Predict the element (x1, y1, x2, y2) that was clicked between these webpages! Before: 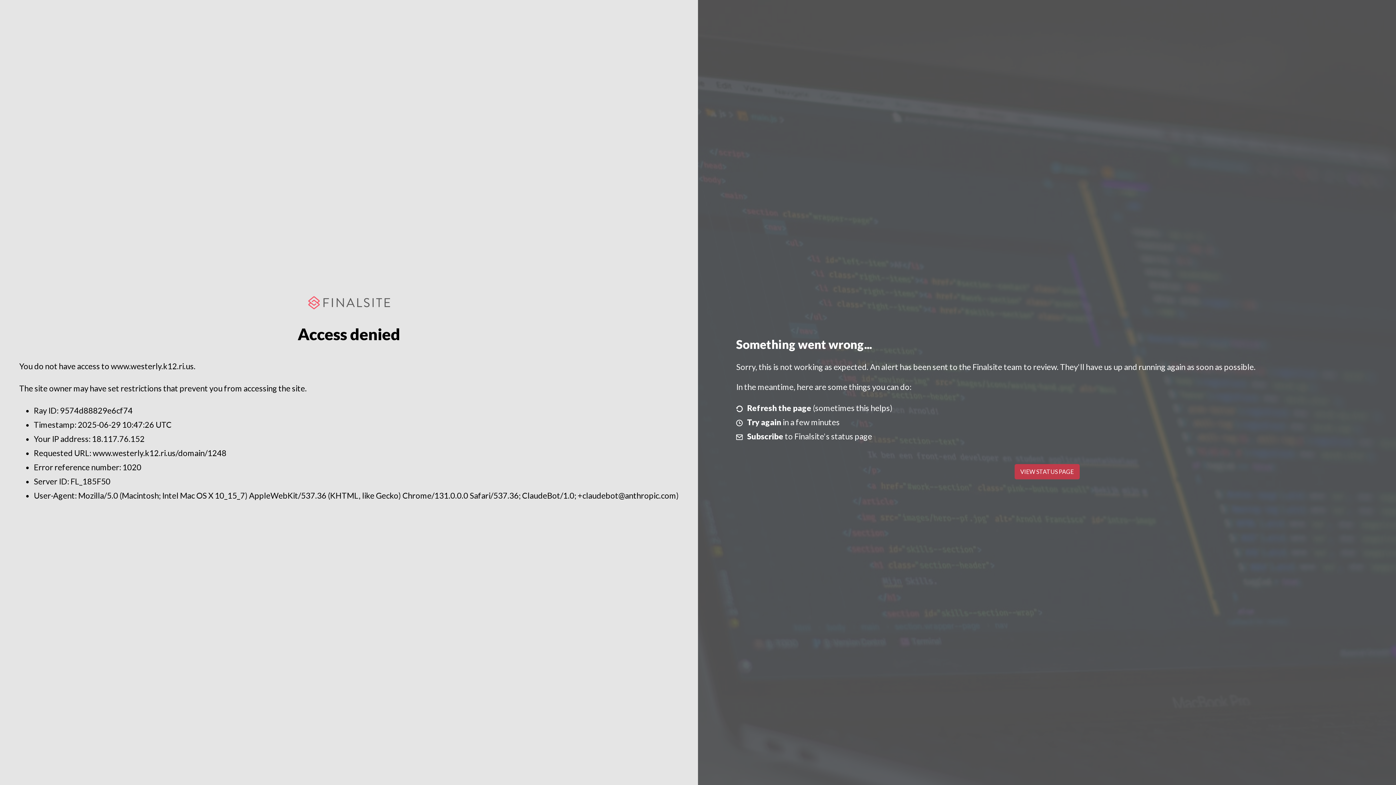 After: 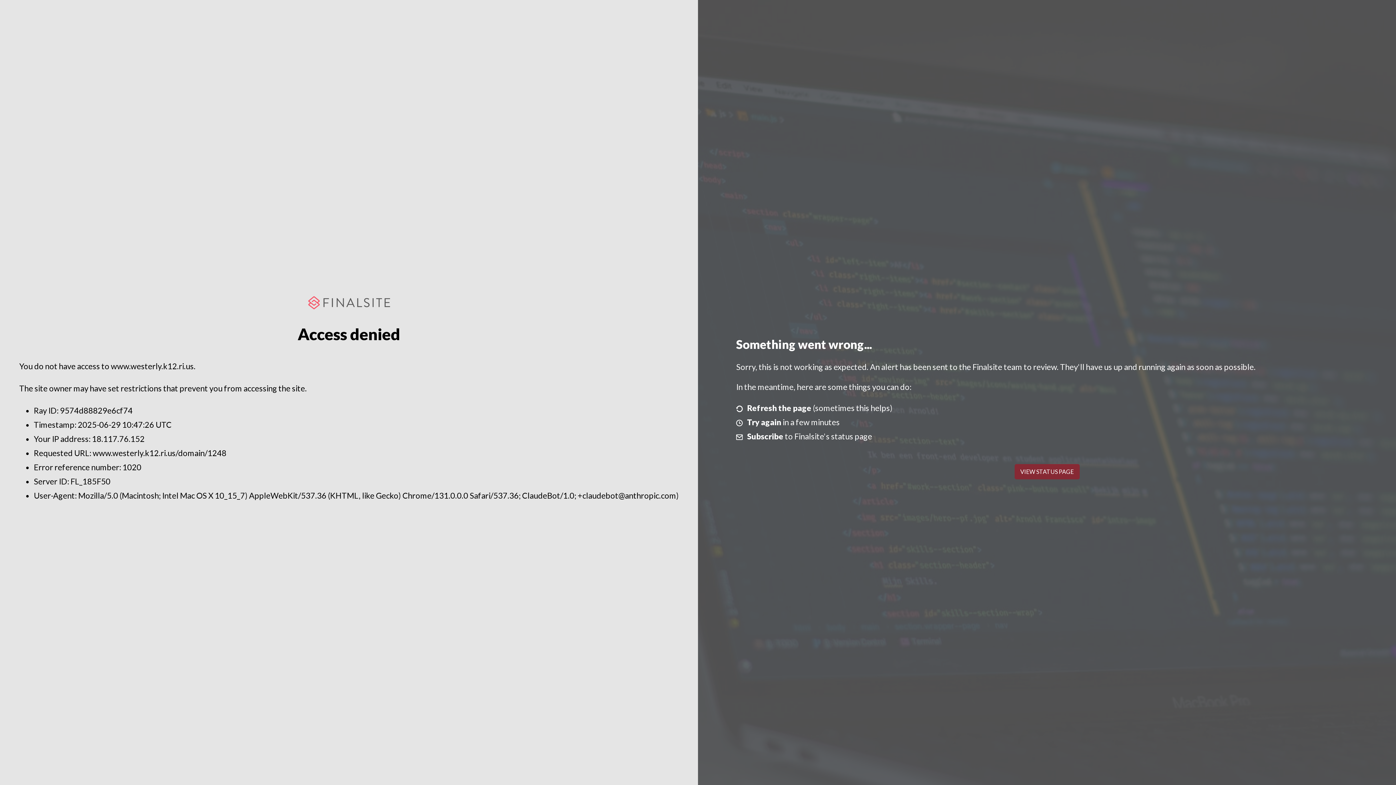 Action: bbox: (1014, 464, 1079, 479) label: VIEW STATUS PAGE